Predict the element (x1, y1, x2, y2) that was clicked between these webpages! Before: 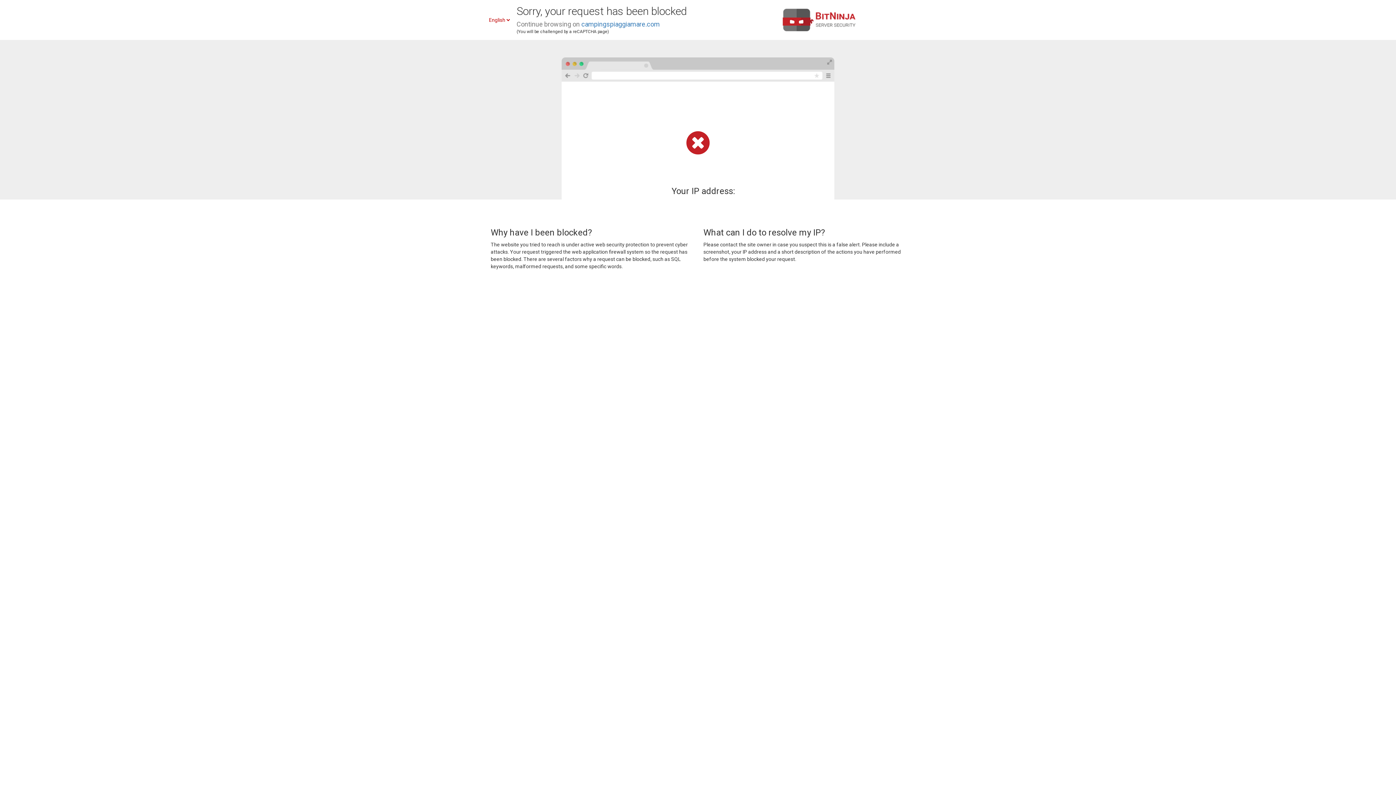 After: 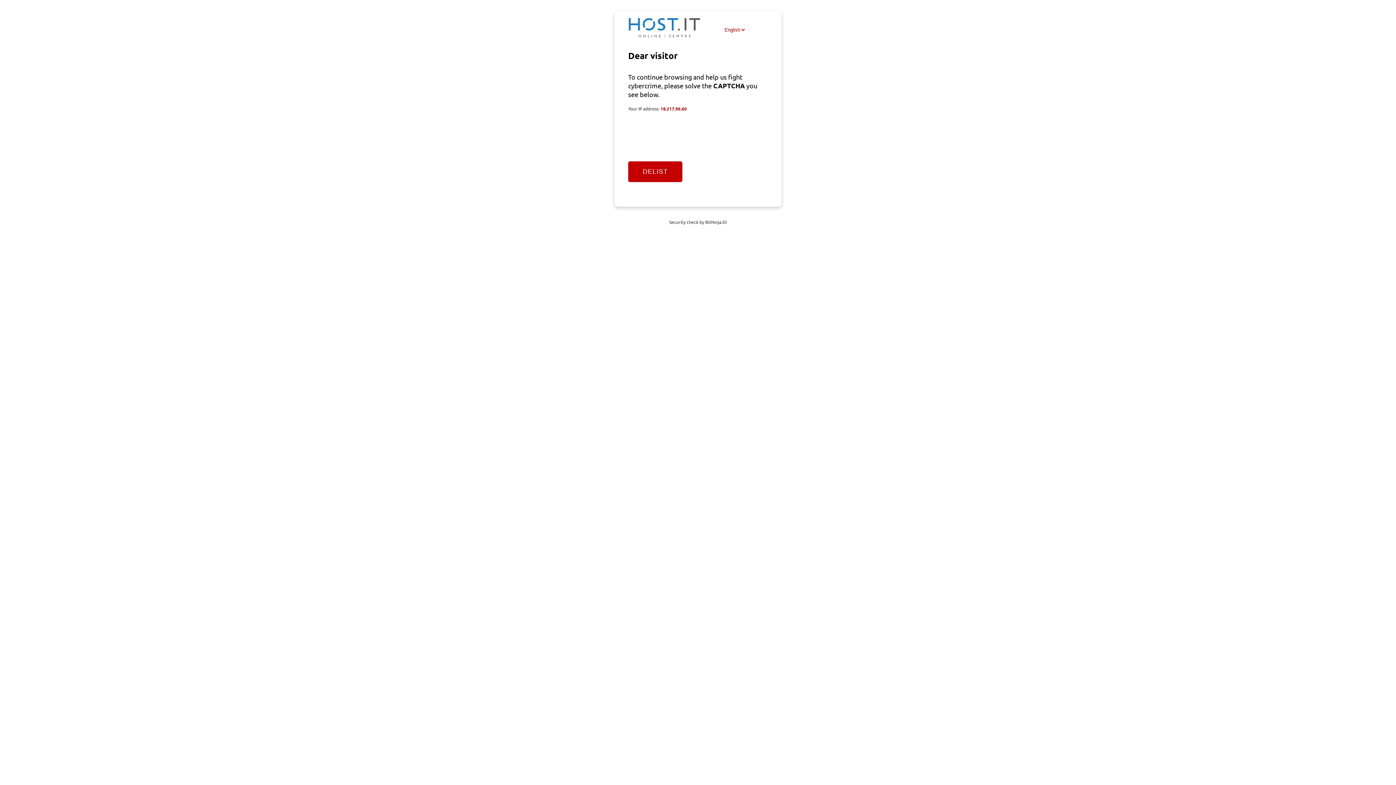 Action: label: campingspiaggiamare.com bbox: (581, 20, 660, 28)